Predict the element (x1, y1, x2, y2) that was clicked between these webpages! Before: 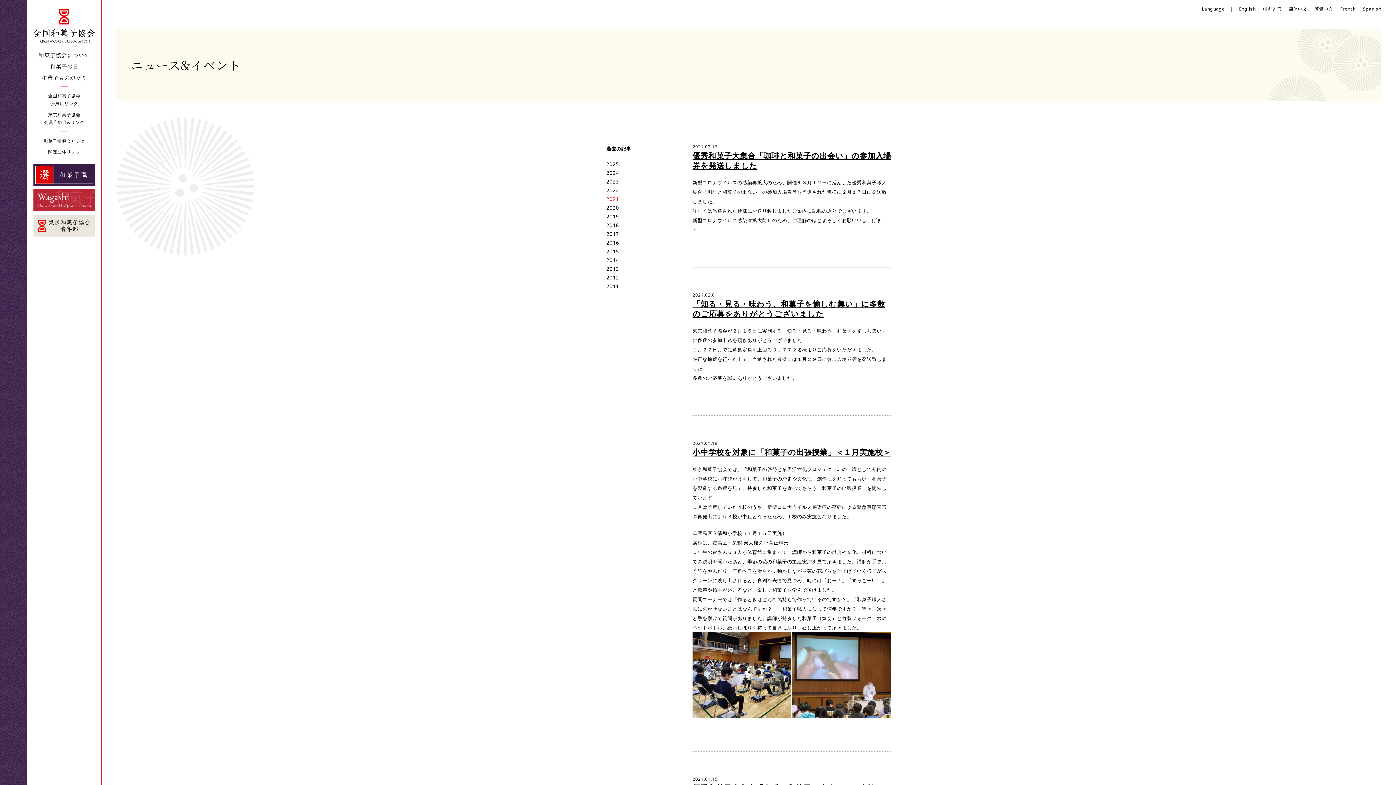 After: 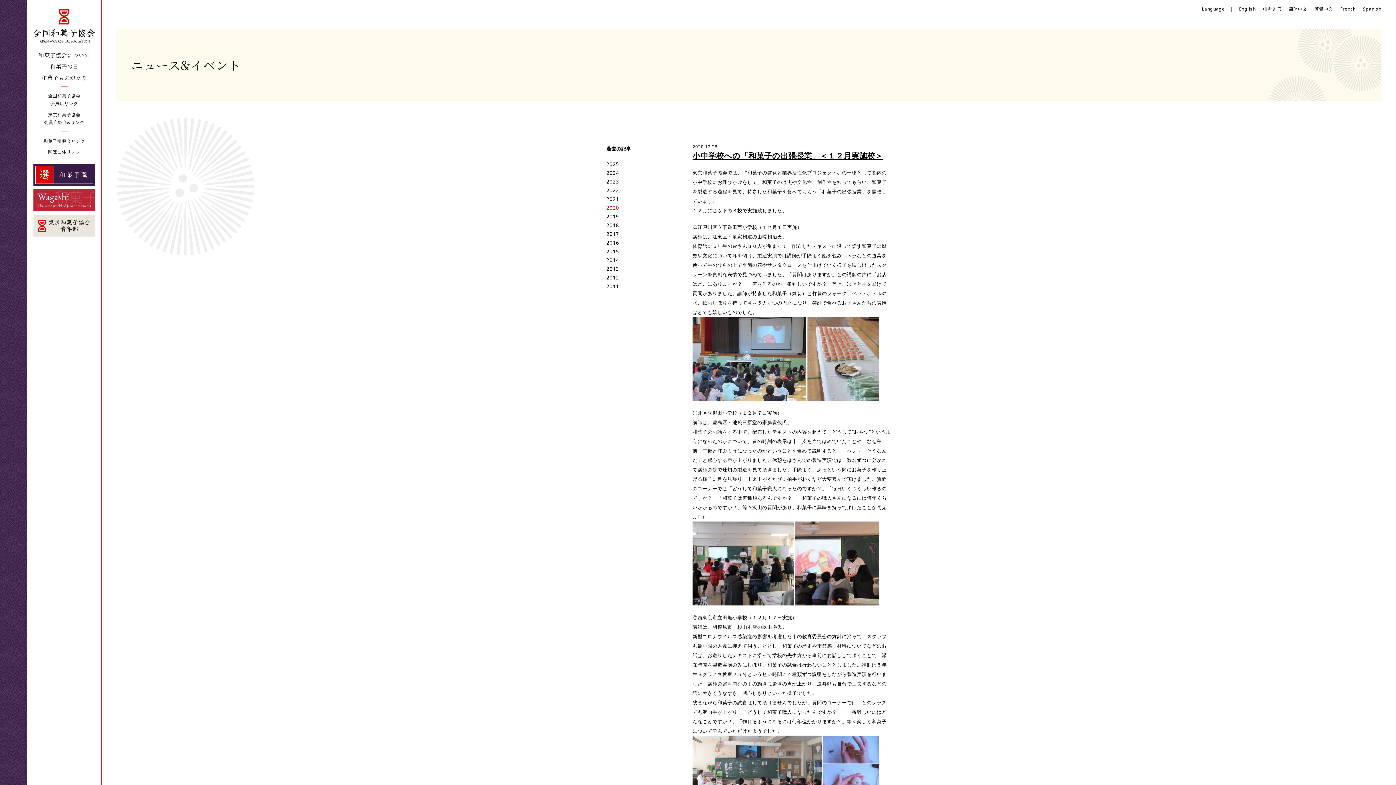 Action: bbox: (606, 204, 619, 211) label: 2020